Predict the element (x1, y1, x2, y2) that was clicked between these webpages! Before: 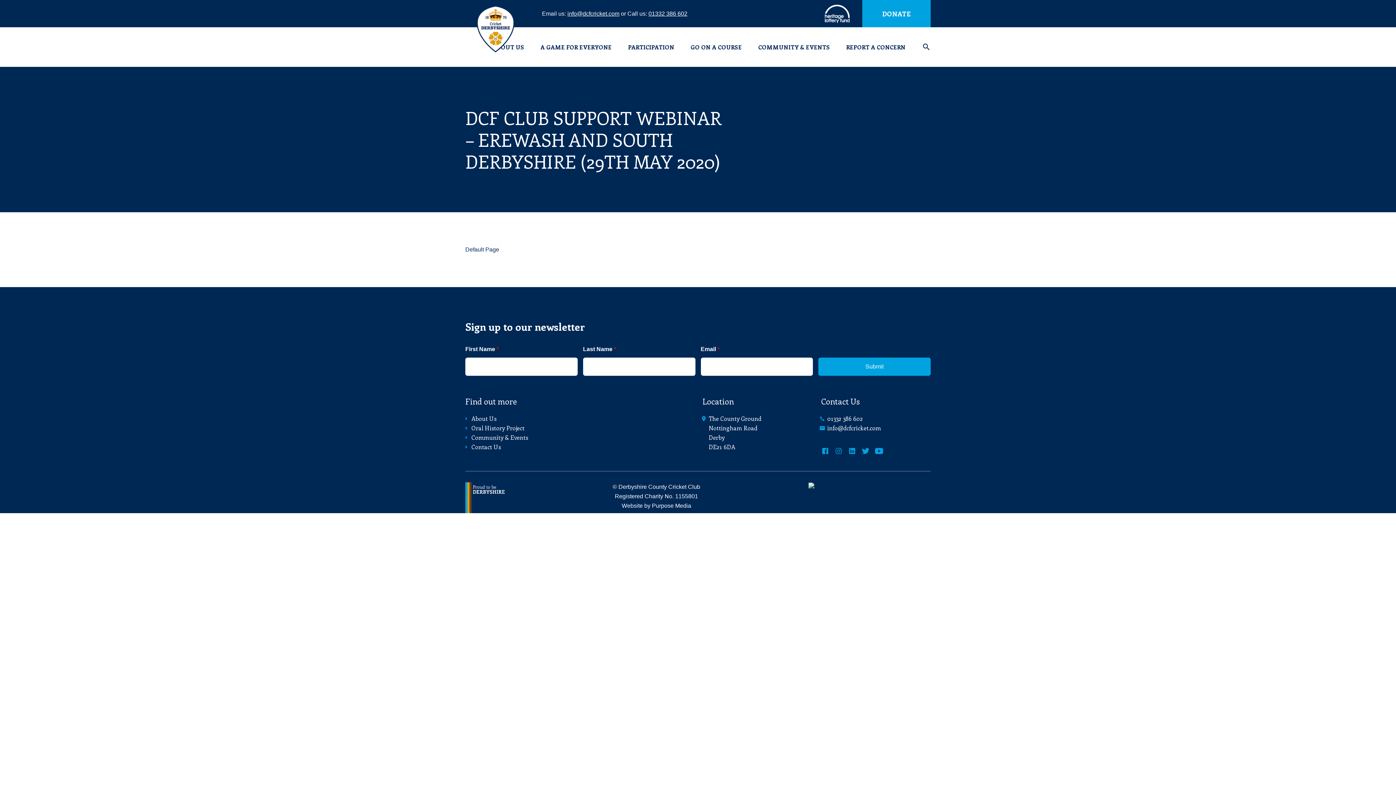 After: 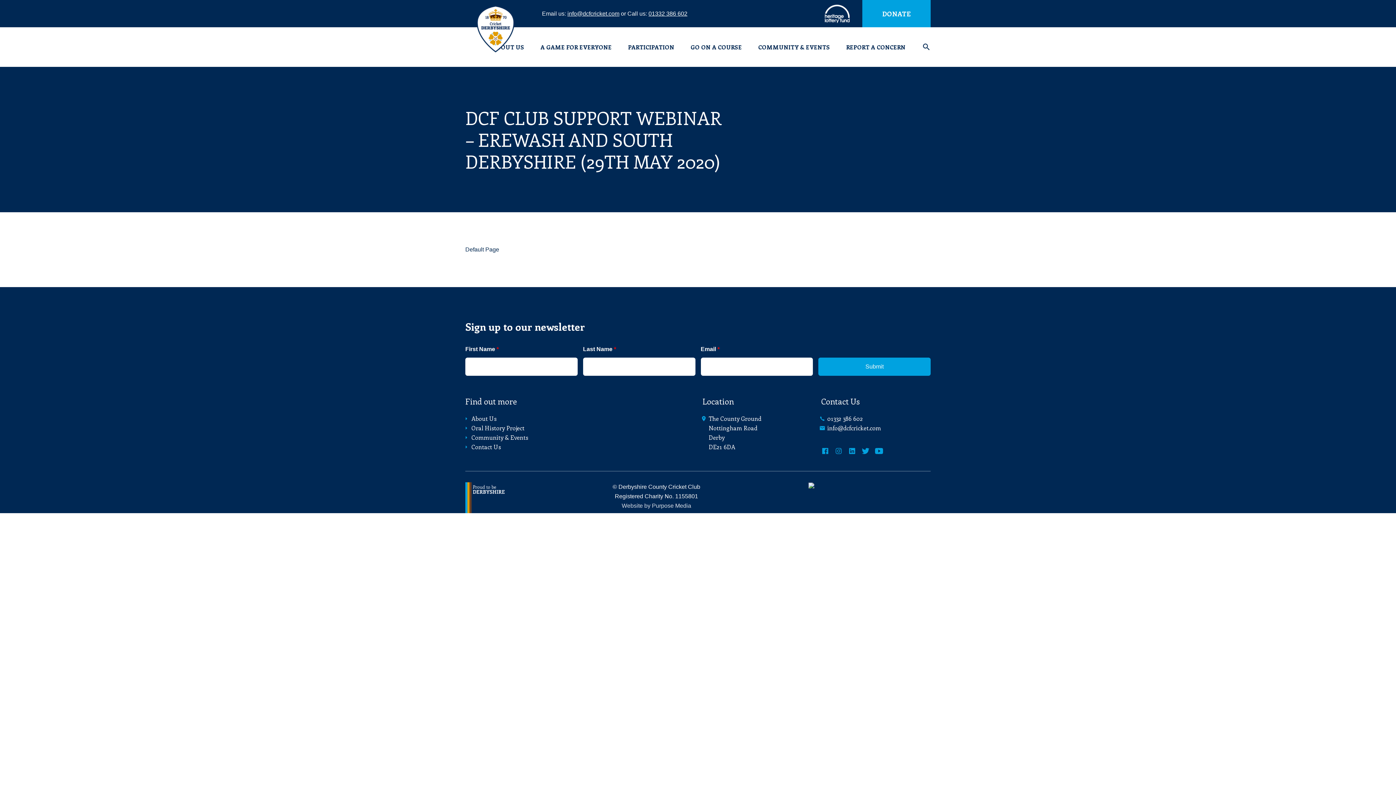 Action: label: Website by Purpose Media bbox: (621, 502, 691, 509)